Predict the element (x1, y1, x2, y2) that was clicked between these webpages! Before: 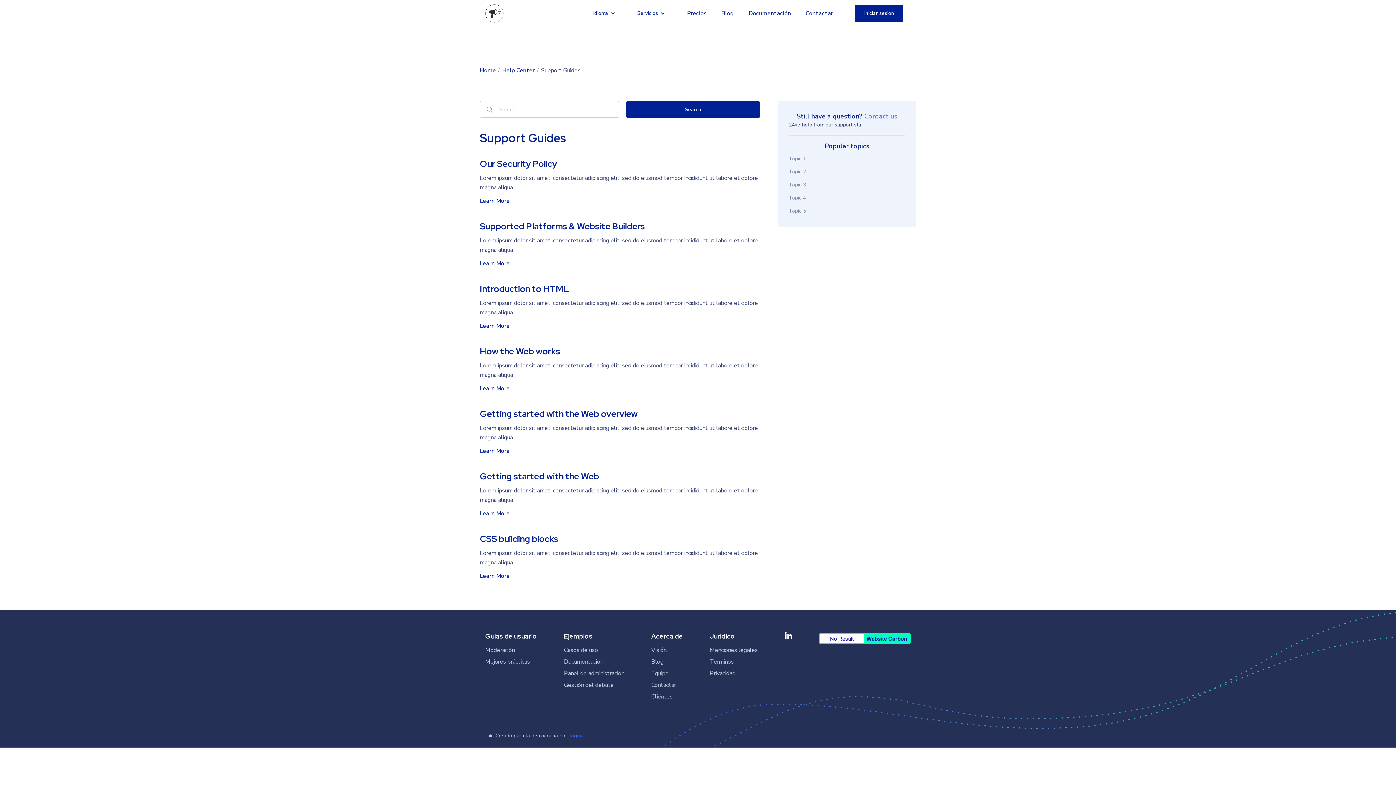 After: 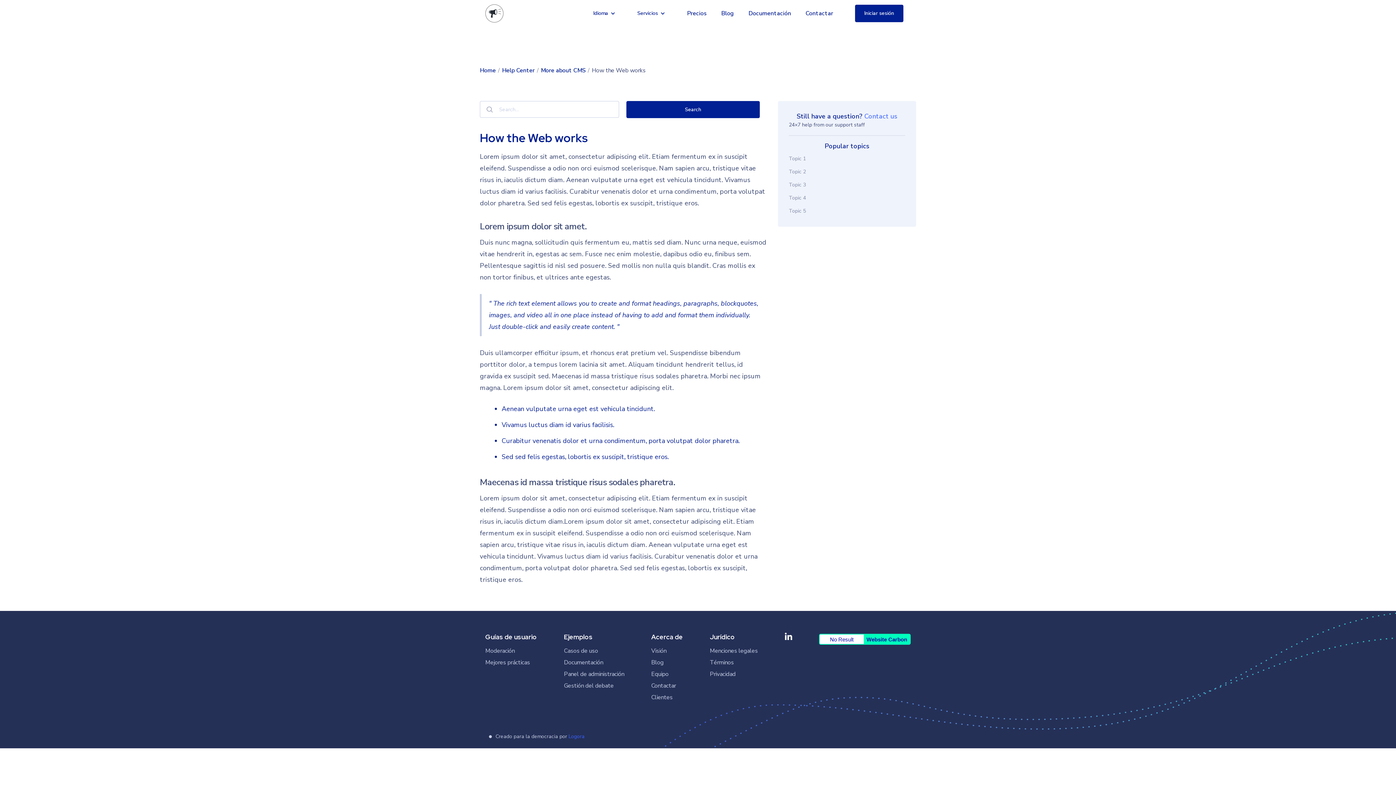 Action: label: Learn More bbox: (480, 383, 767, 393)